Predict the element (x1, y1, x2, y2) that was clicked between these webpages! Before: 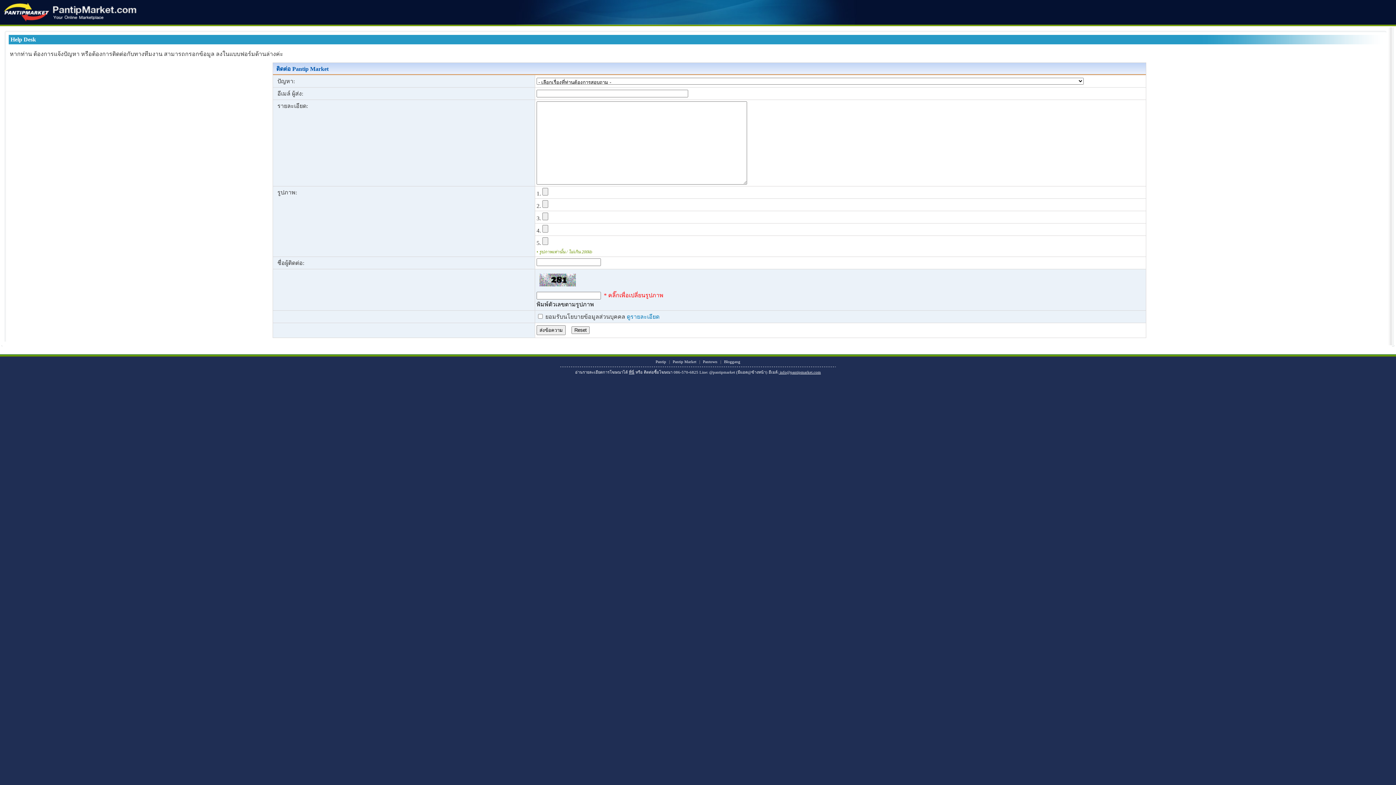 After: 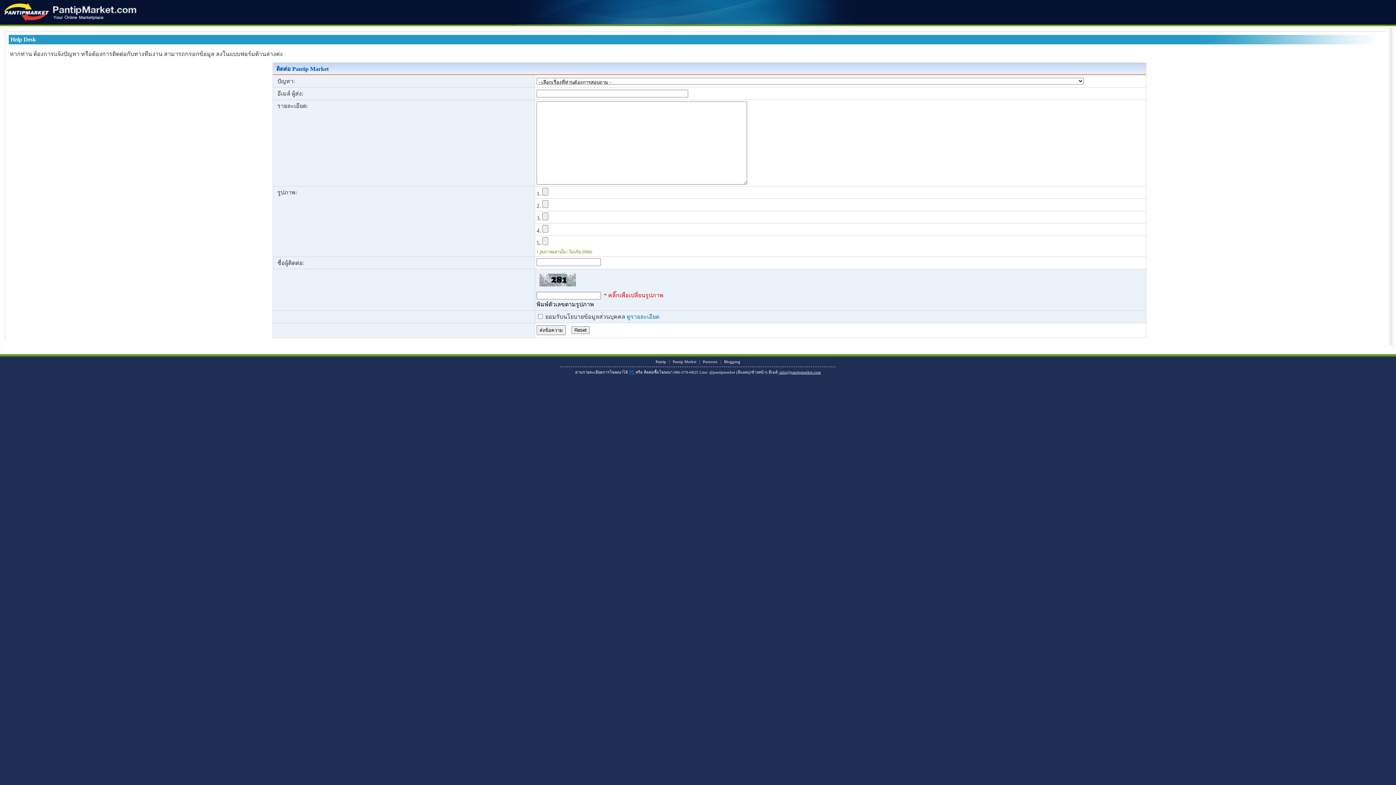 Action: label: ที่นี่ bbox: (629, 370, 634, 374)